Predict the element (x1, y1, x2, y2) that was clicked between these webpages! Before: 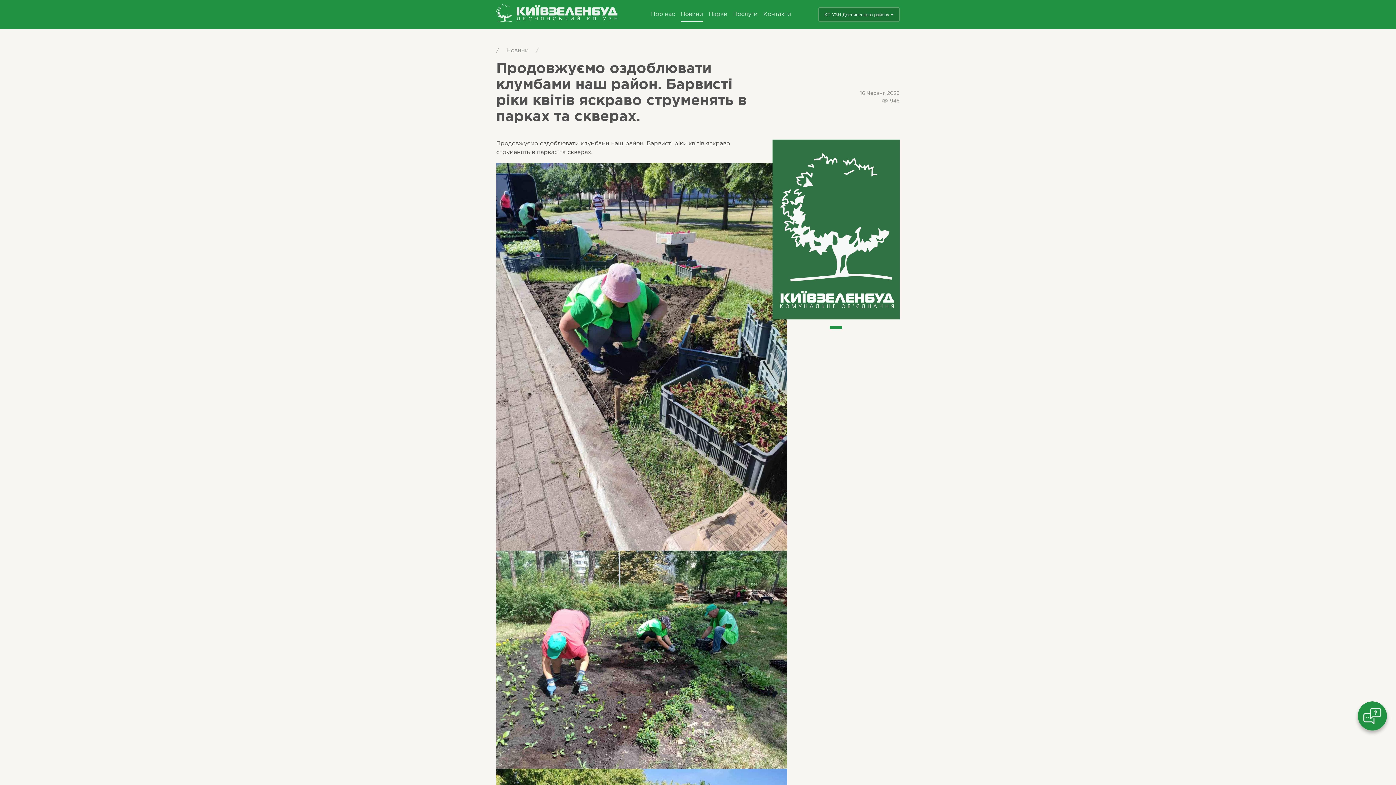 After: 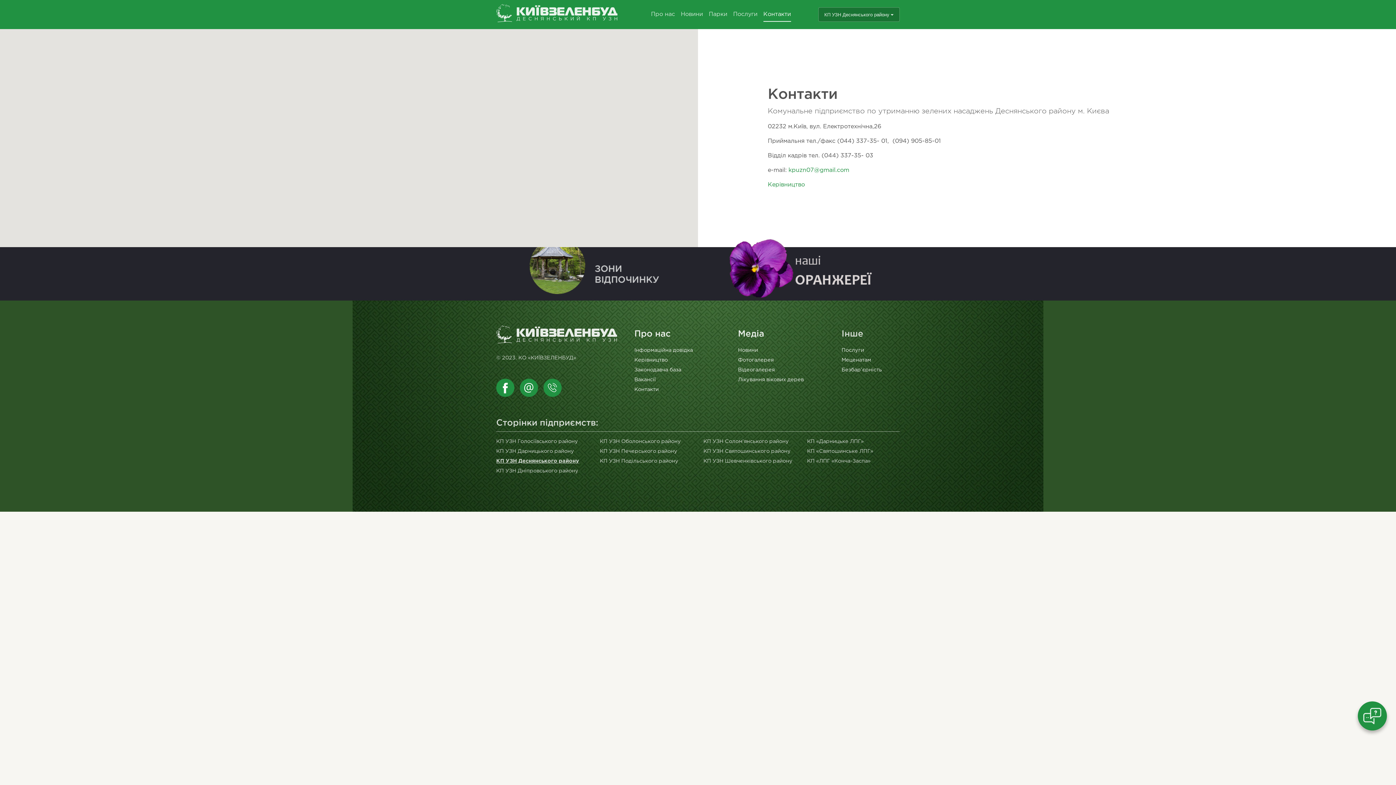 Action: label: Контакти bbox: (763, 7, 791, 21)